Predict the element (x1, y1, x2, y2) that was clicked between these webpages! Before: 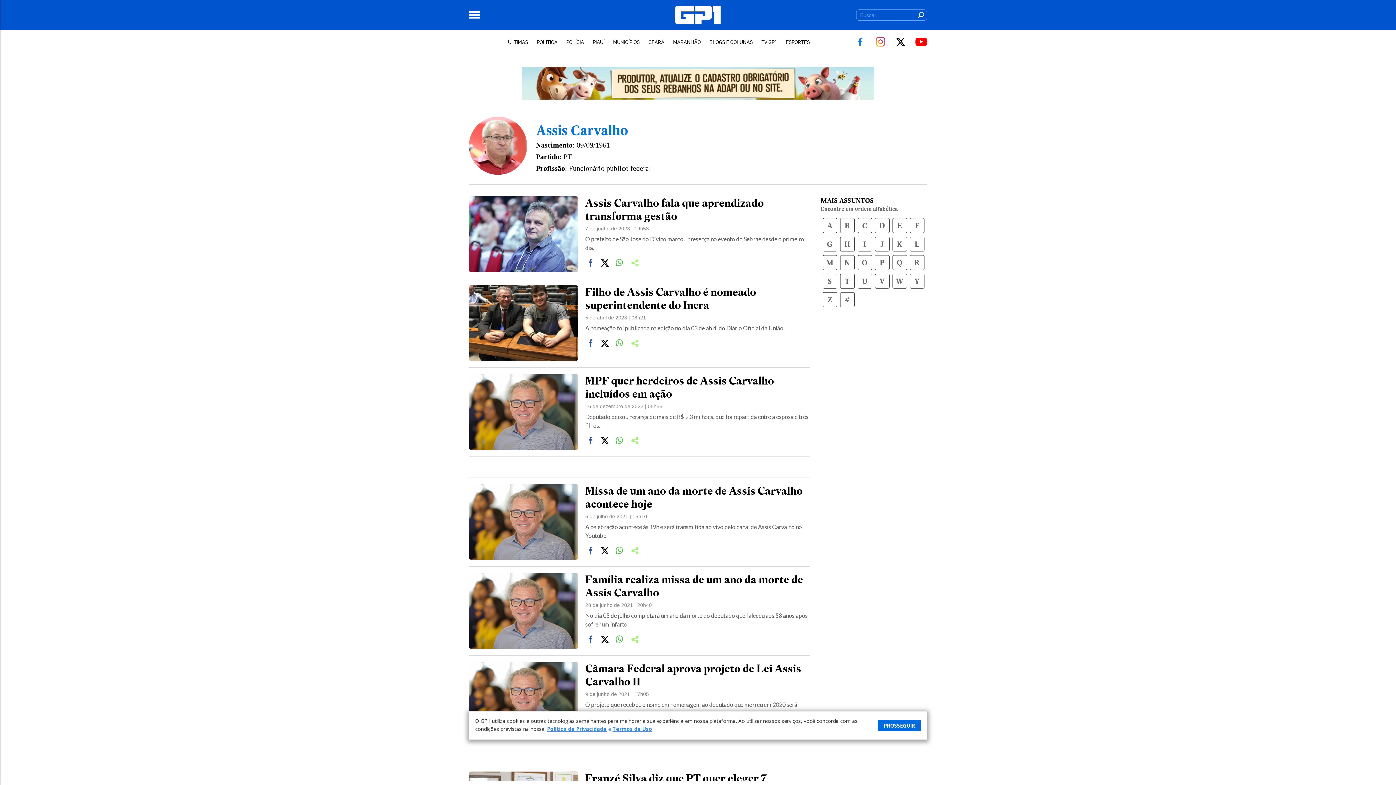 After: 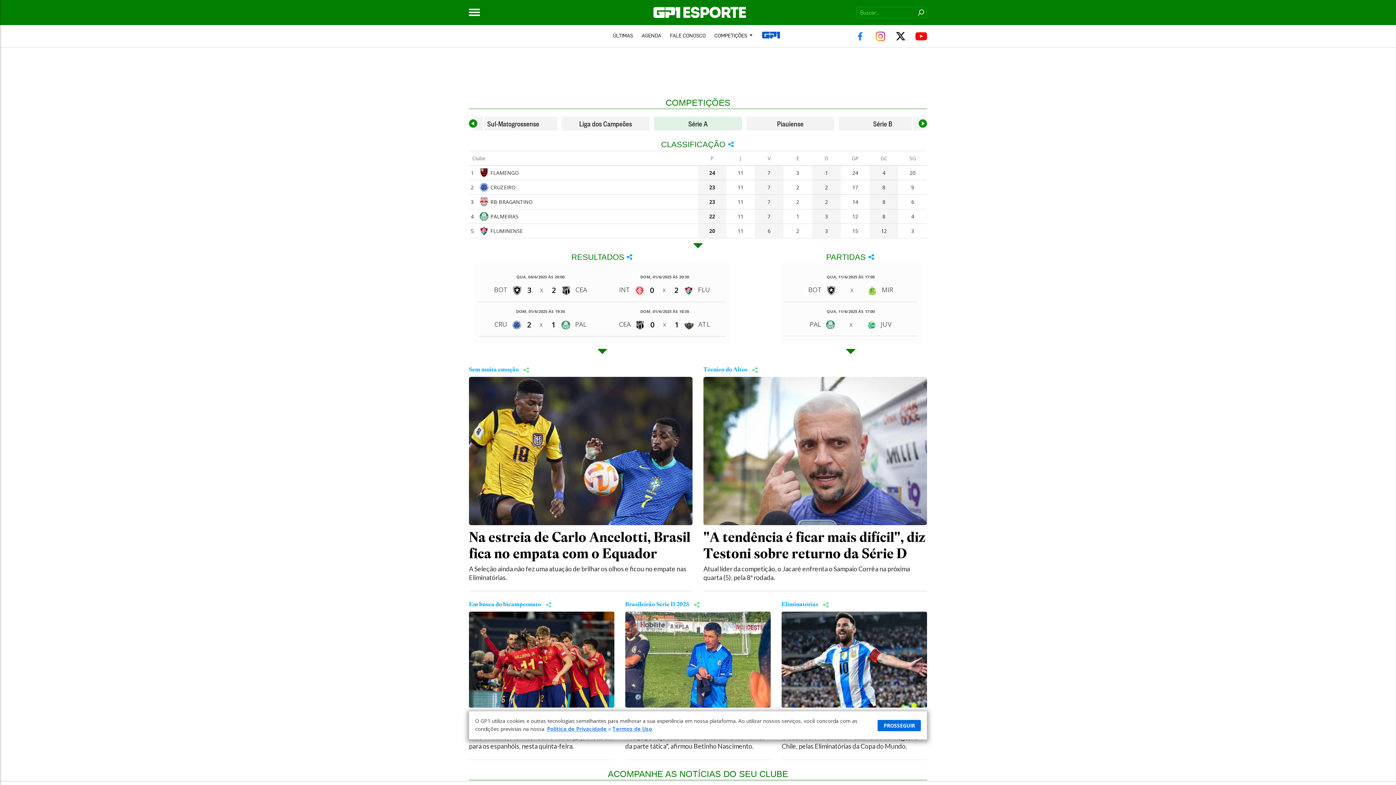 Action: bbox: (782, 32, 813, 51) label: ESPORTES